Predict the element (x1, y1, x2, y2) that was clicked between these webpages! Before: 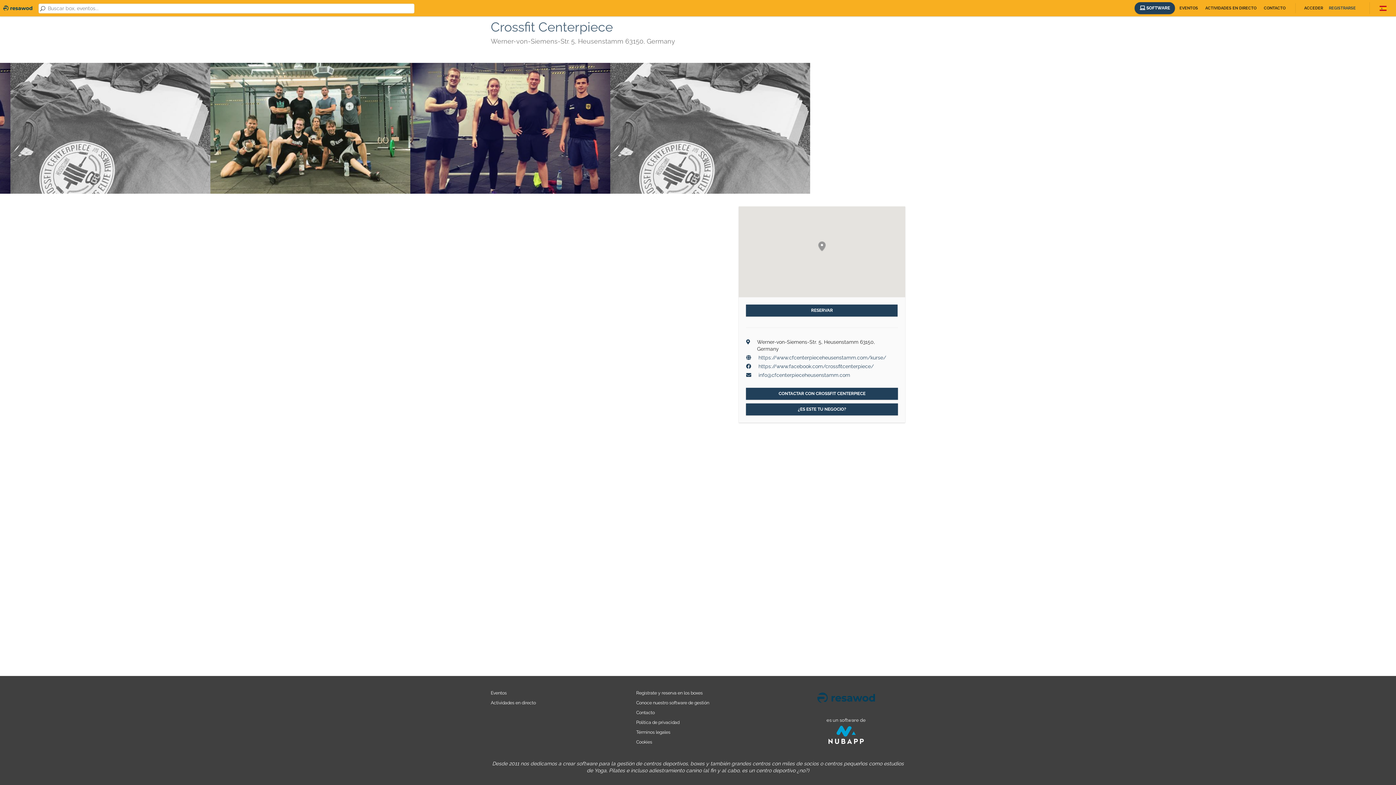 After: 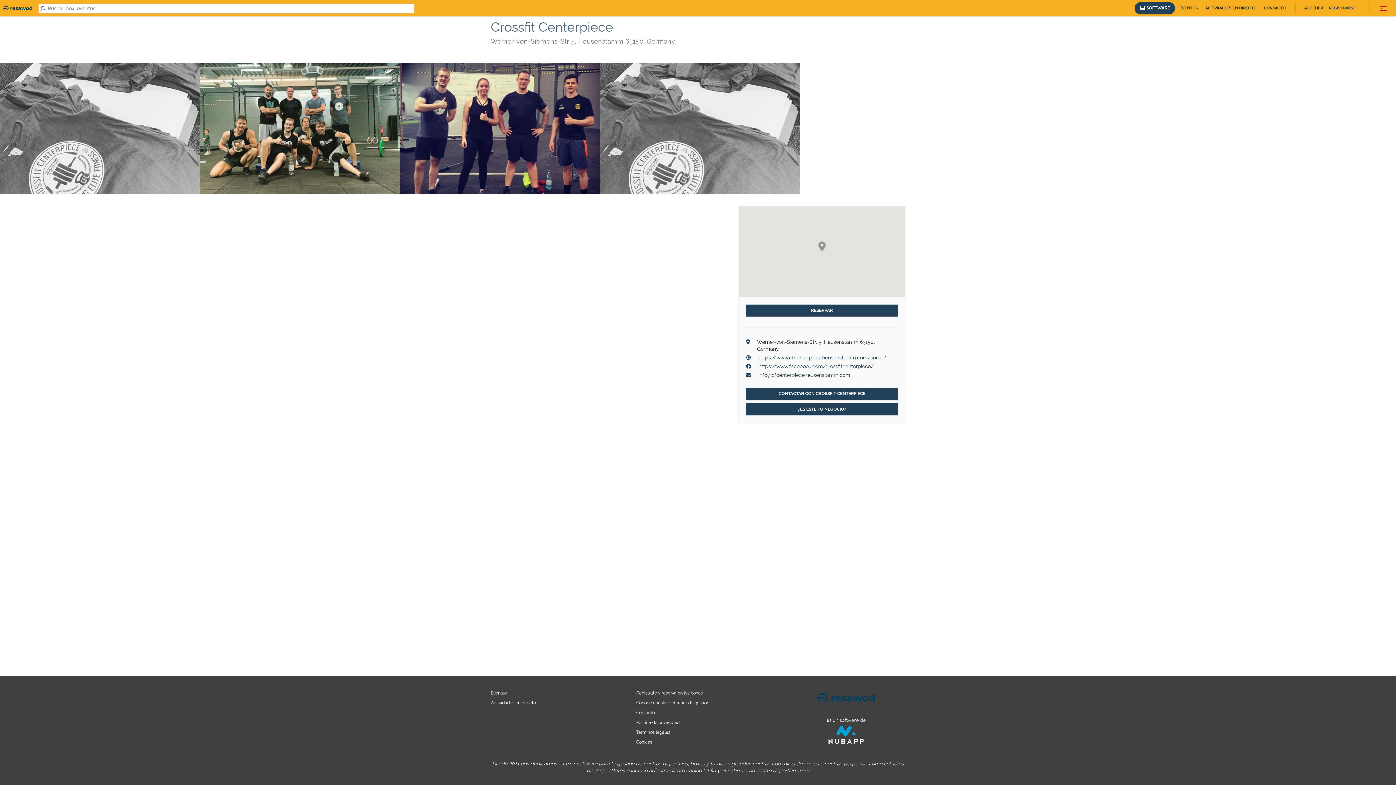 Action: bbox: (818, 241, 826, 252)